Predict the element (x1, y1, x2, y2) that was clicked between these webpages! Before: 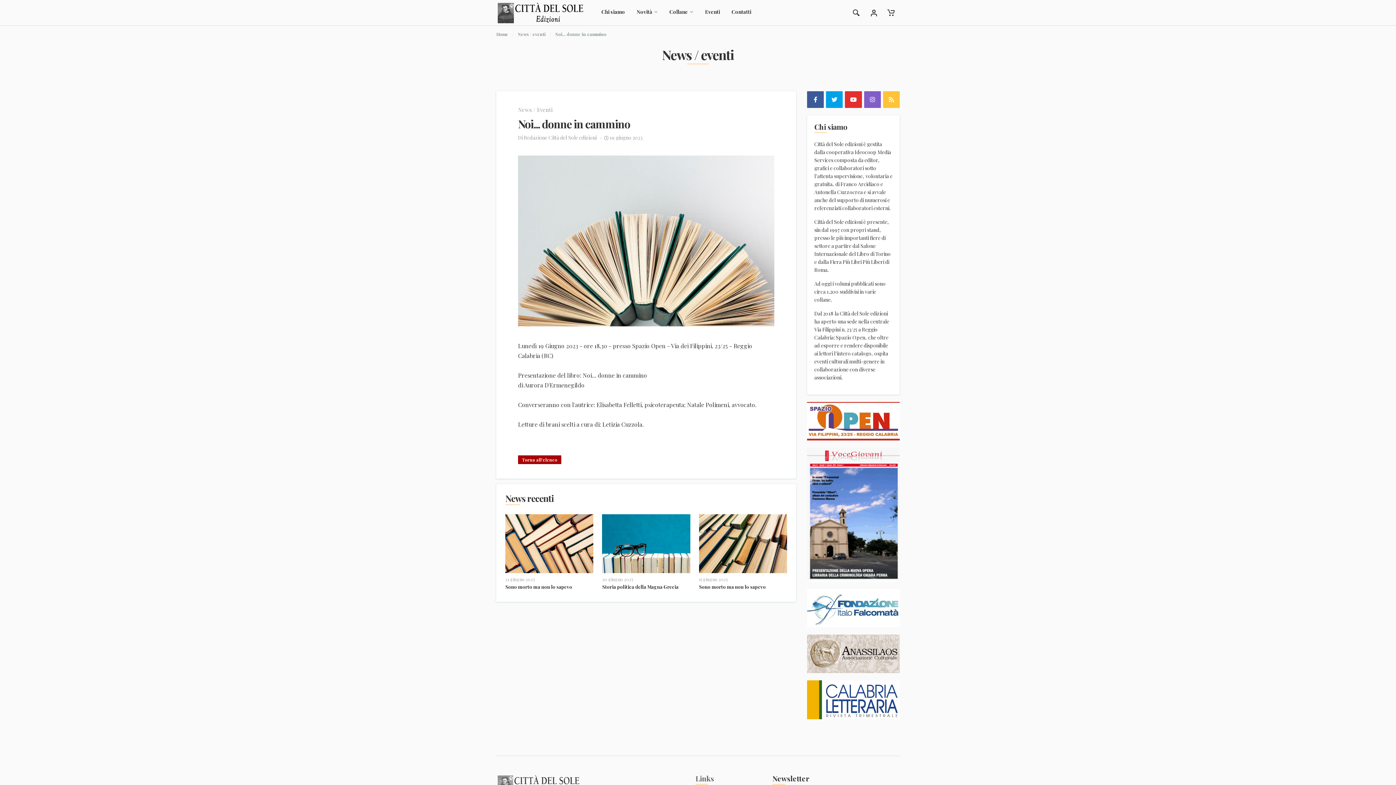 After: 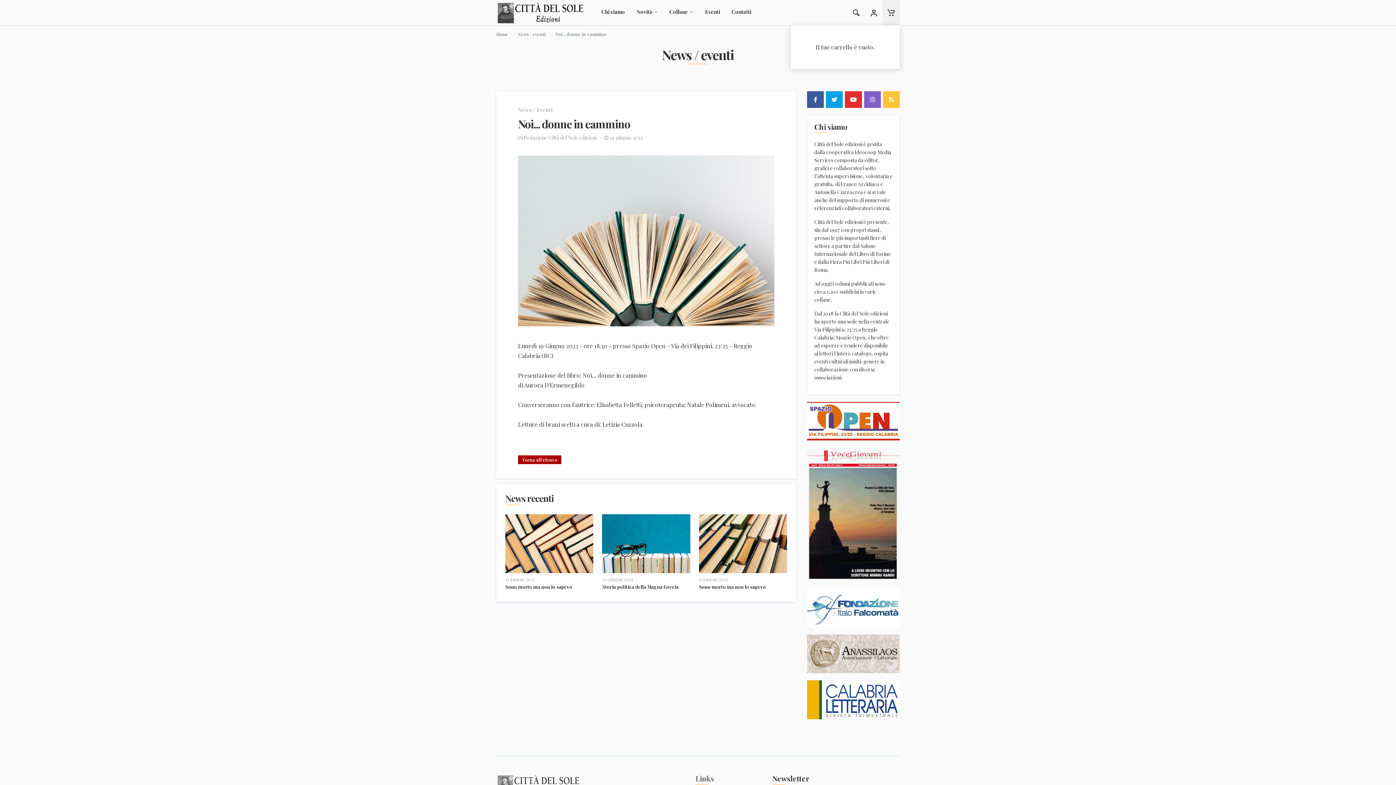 Action: bbox: (882, 0, 900, 25)